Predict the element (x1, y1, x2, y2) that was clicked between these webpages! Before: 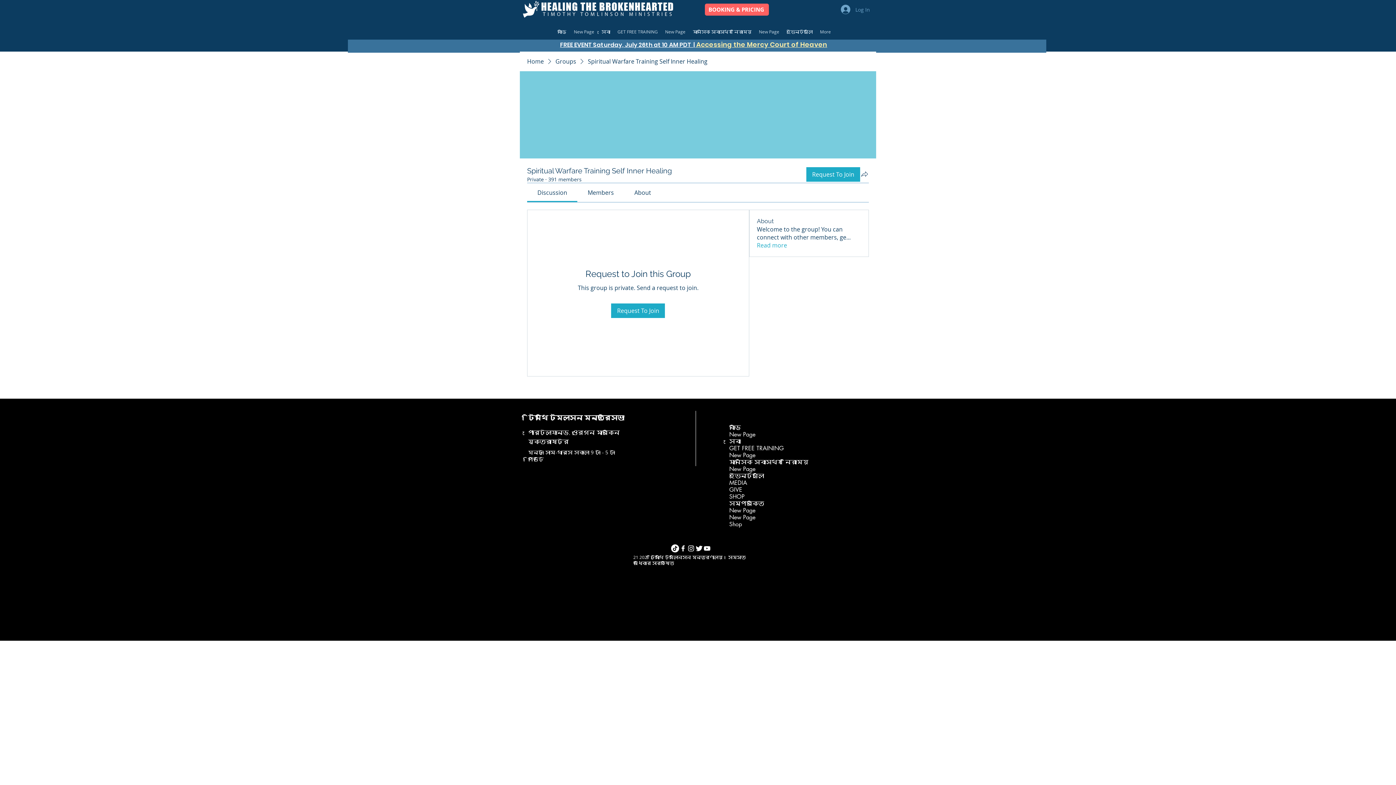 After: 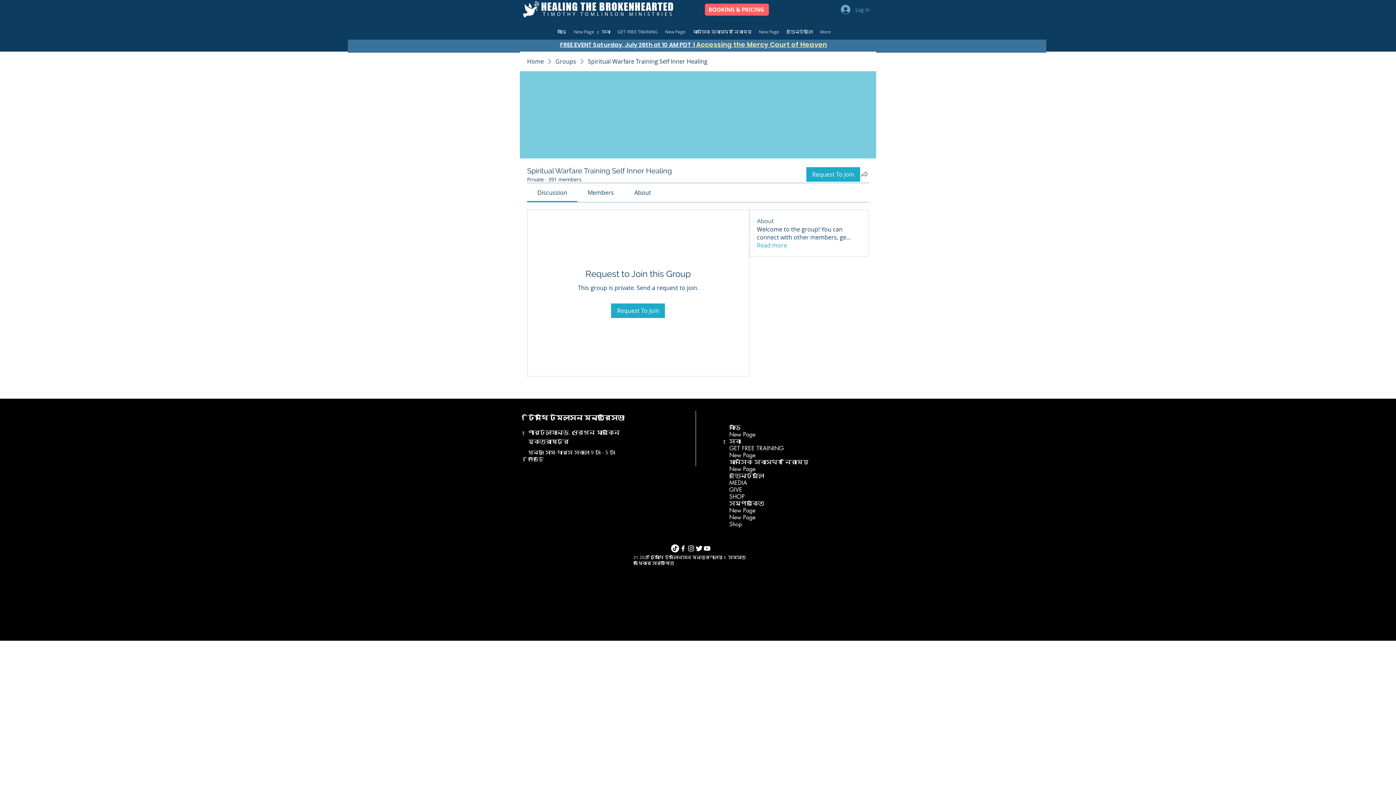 Action: bbox: (783, 27, 816, 36) label: ইভেন্টগুলি